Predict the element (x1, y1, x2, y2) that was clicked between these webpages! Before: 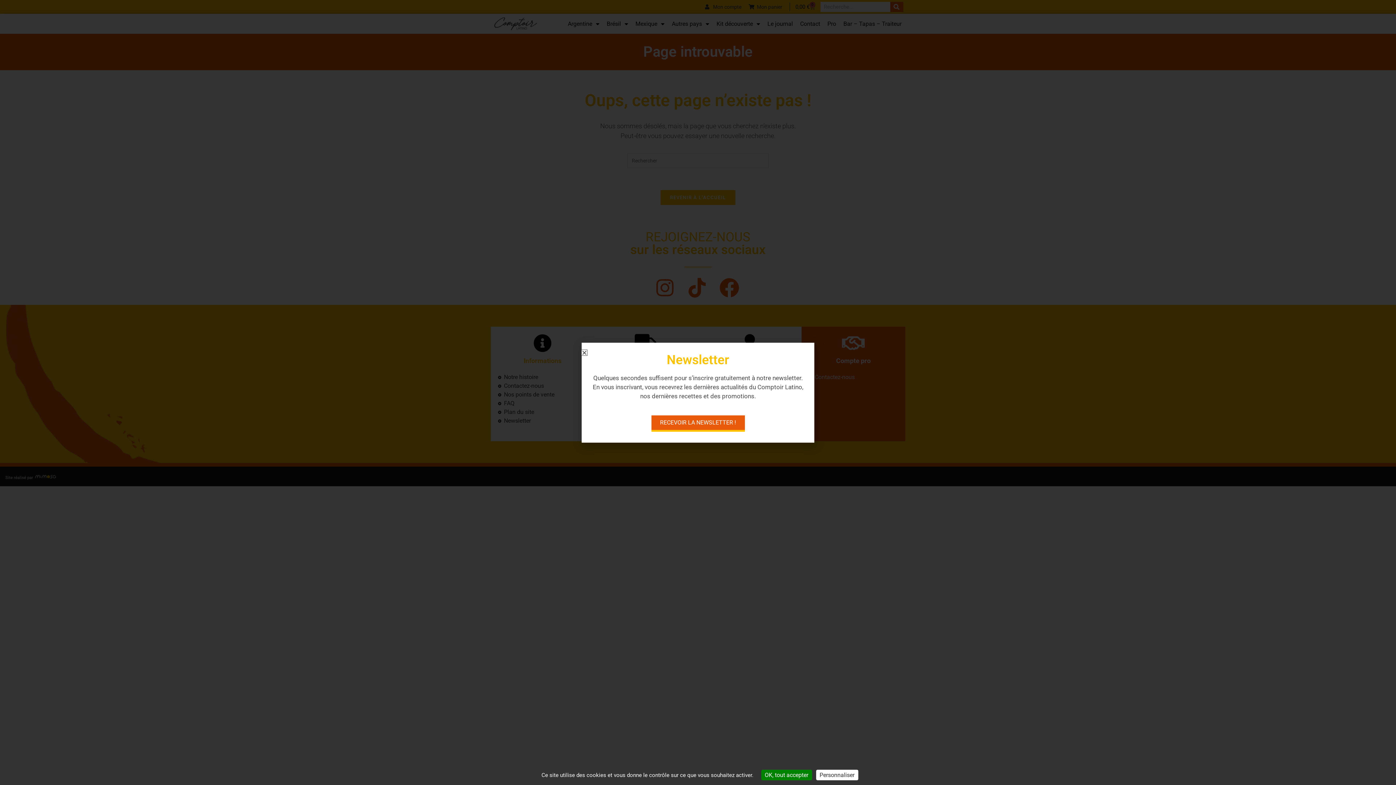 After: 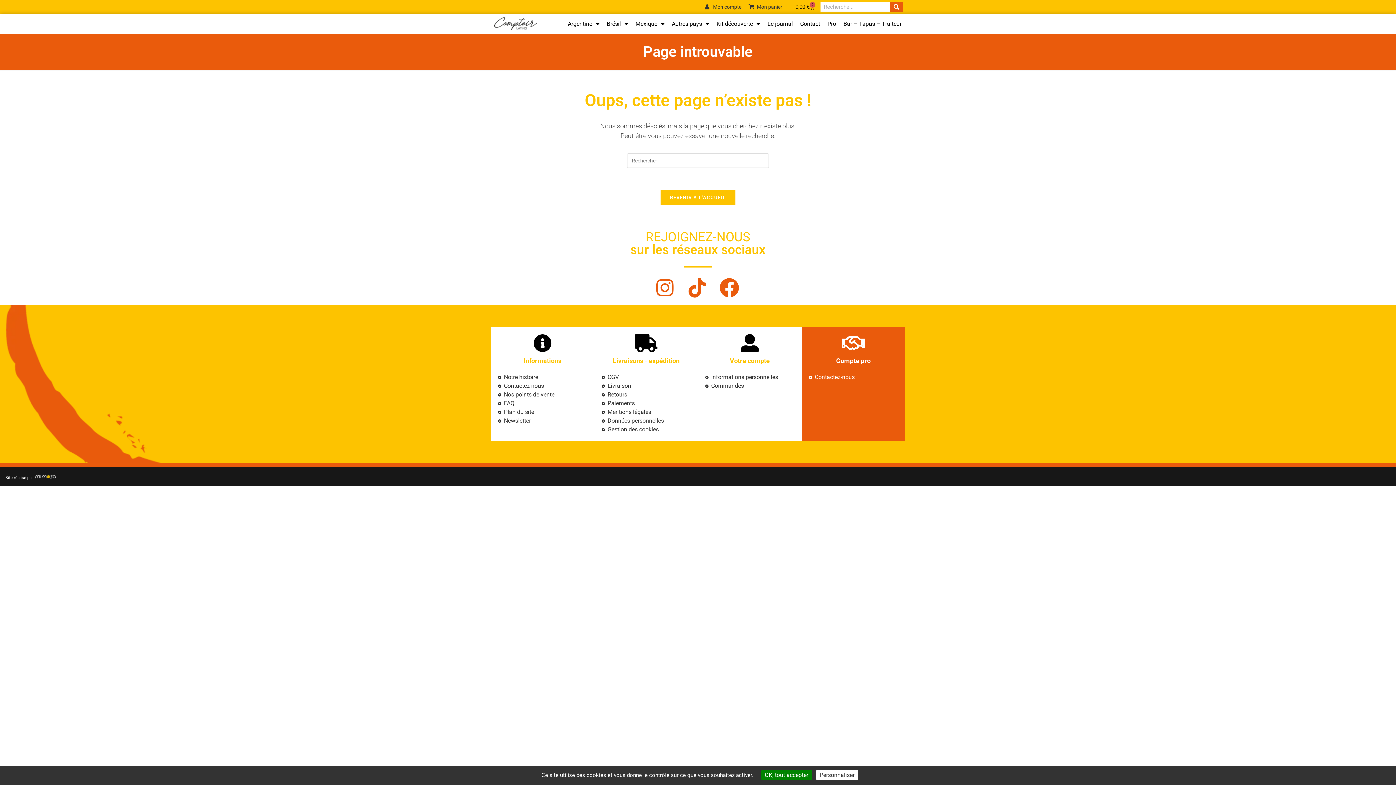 Action: bbox: (581, 350, 587, 355) label: Close